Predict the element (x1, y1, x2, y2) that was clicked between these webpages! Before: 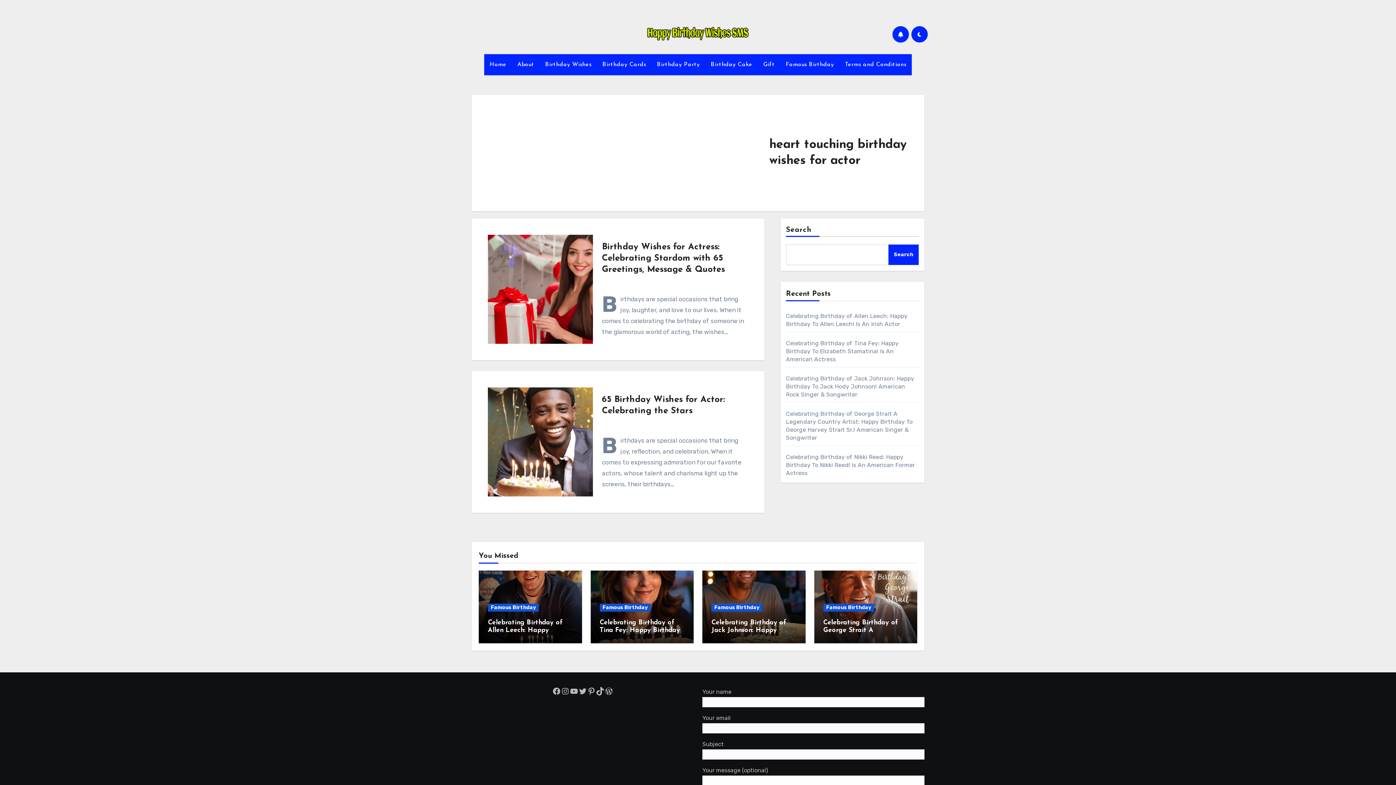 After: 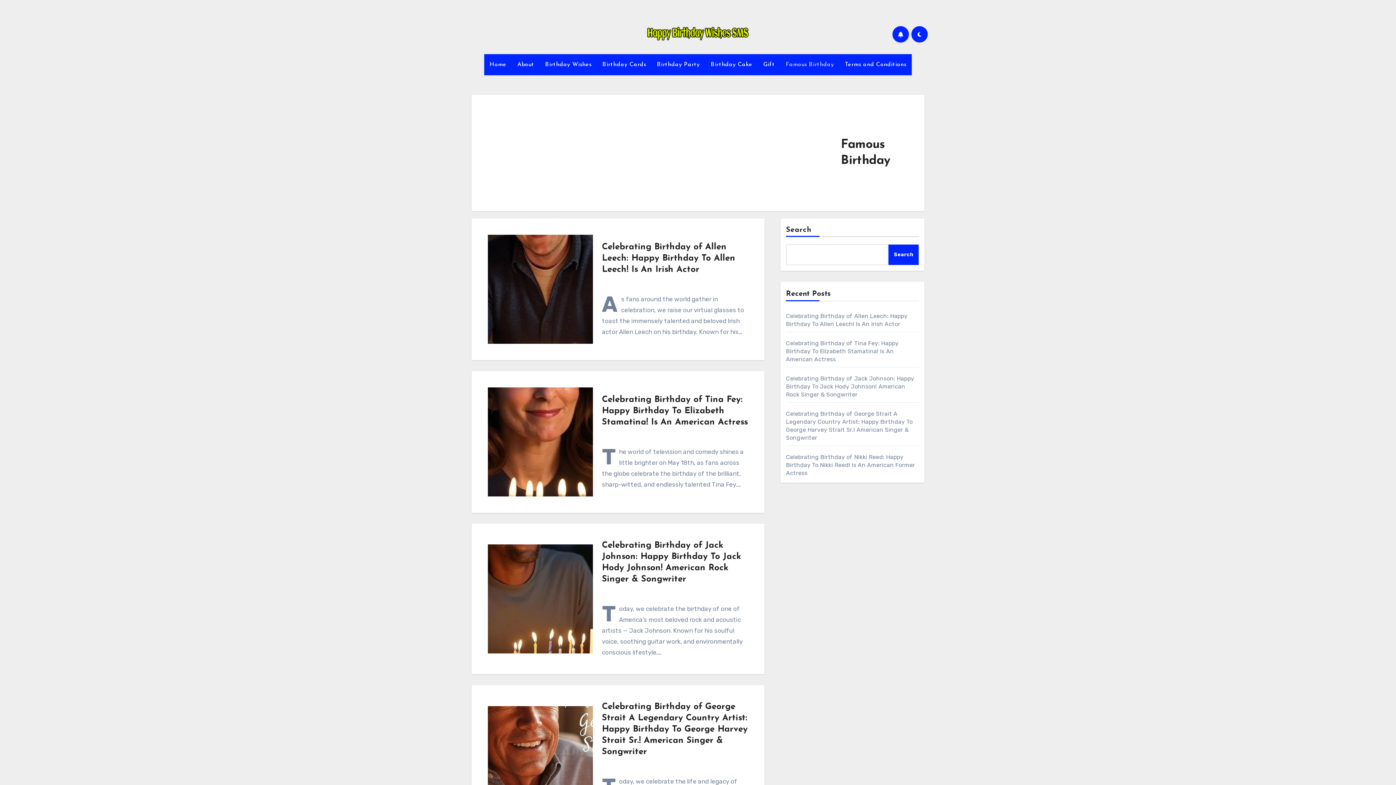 Action: bbox: (711, 604, 762, 612) label: Famous Birthday